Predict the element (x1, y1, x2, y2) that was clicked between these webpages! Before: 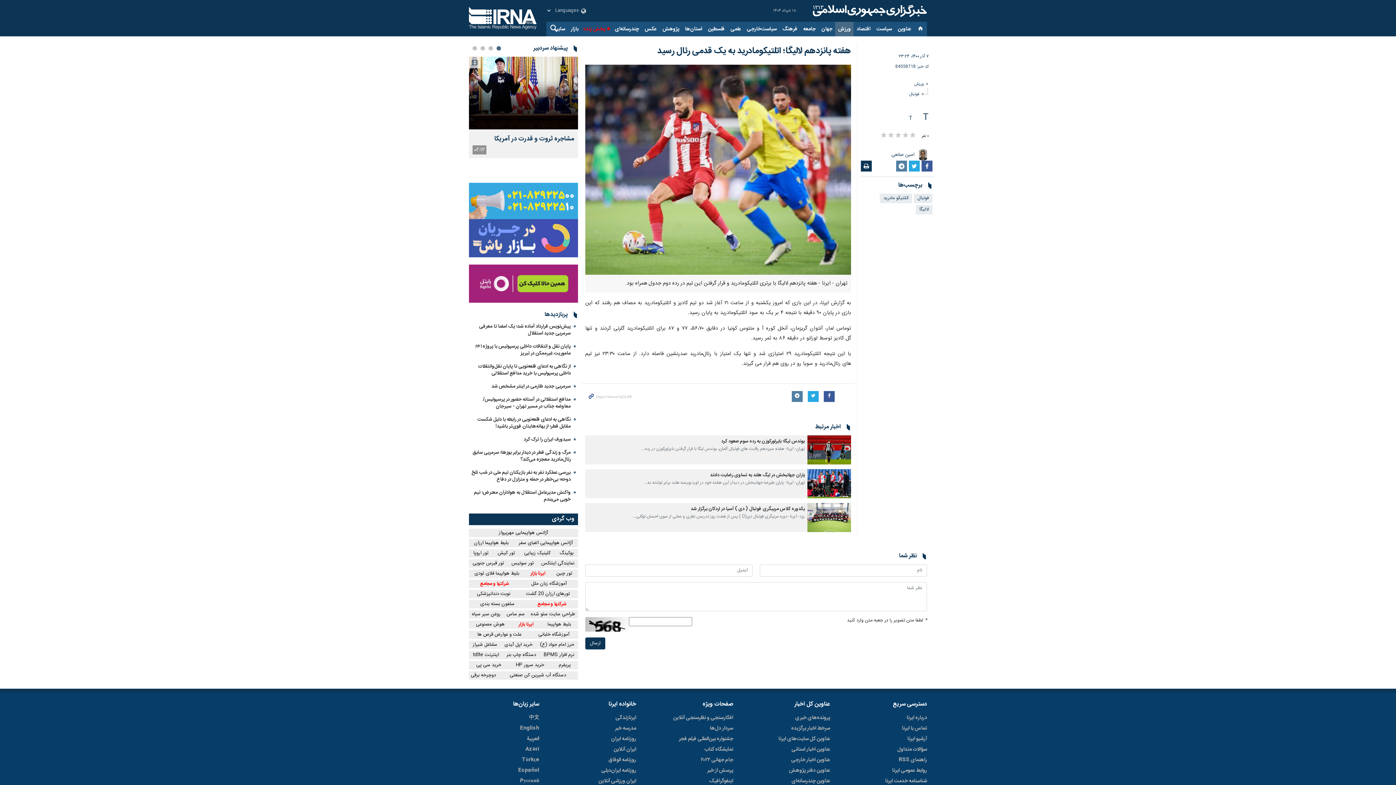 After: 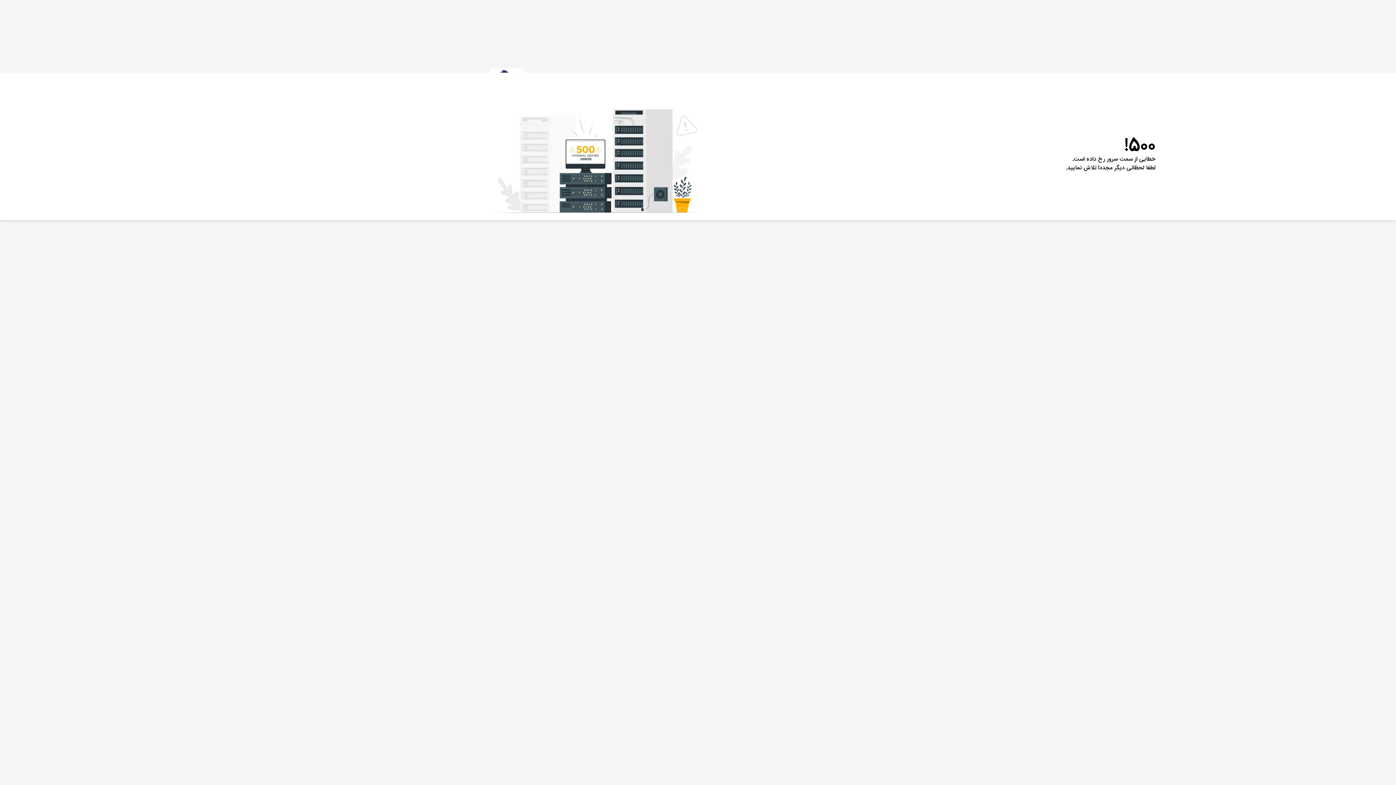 Action: label: آژانس هواپیمایی الفبای سفر bbox: (513, 539, 578, 547)